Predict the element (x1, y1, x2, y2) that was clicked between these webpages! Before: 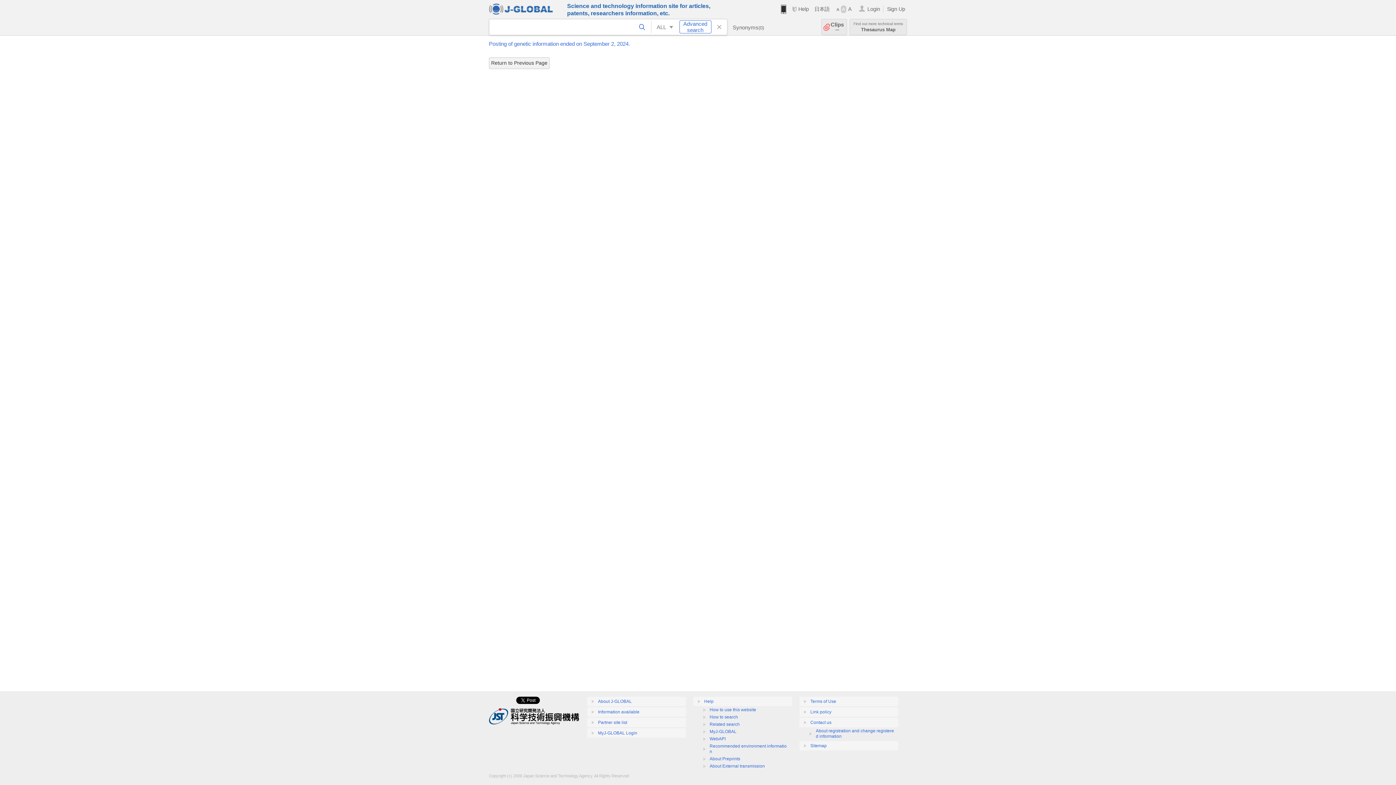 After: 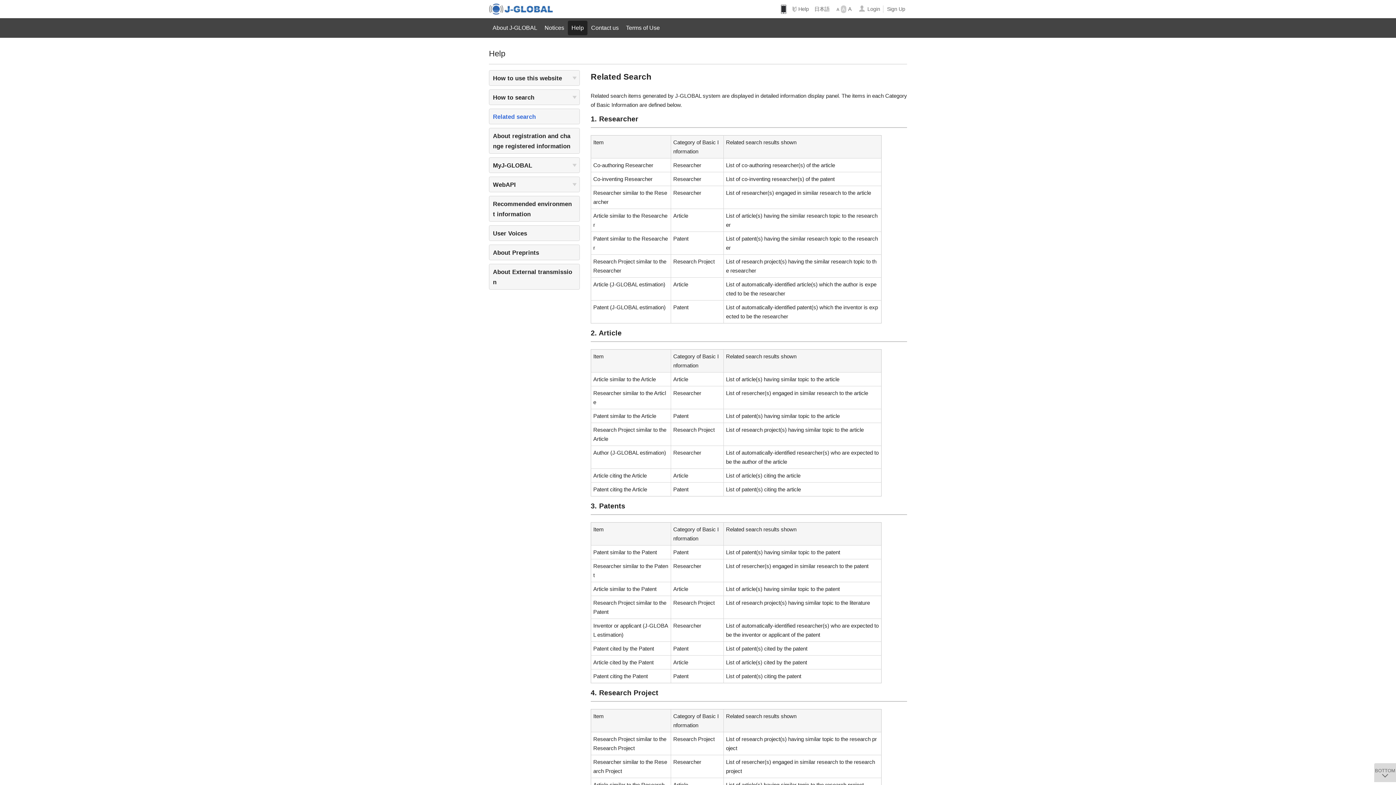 Action: label: Related search bbox: (709, 722, 740, 727)